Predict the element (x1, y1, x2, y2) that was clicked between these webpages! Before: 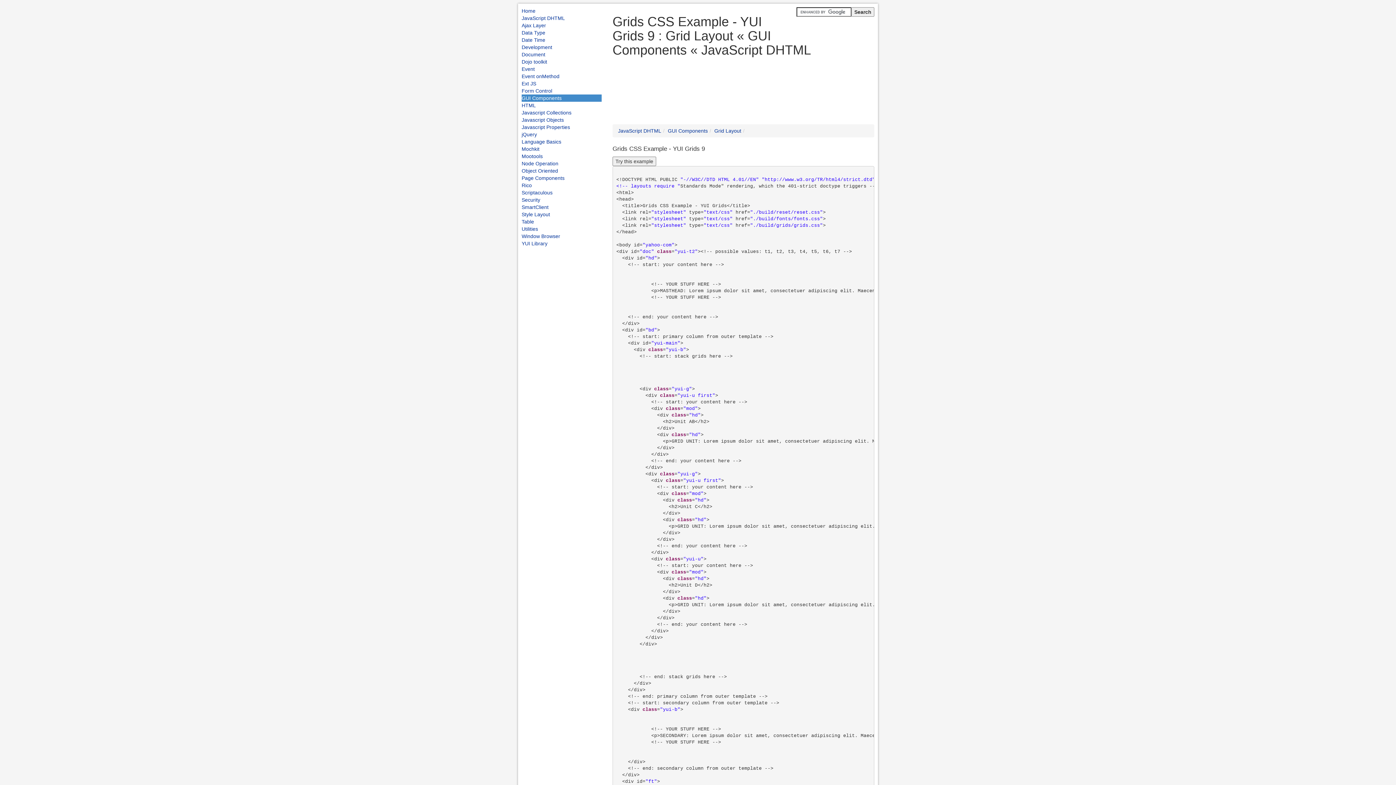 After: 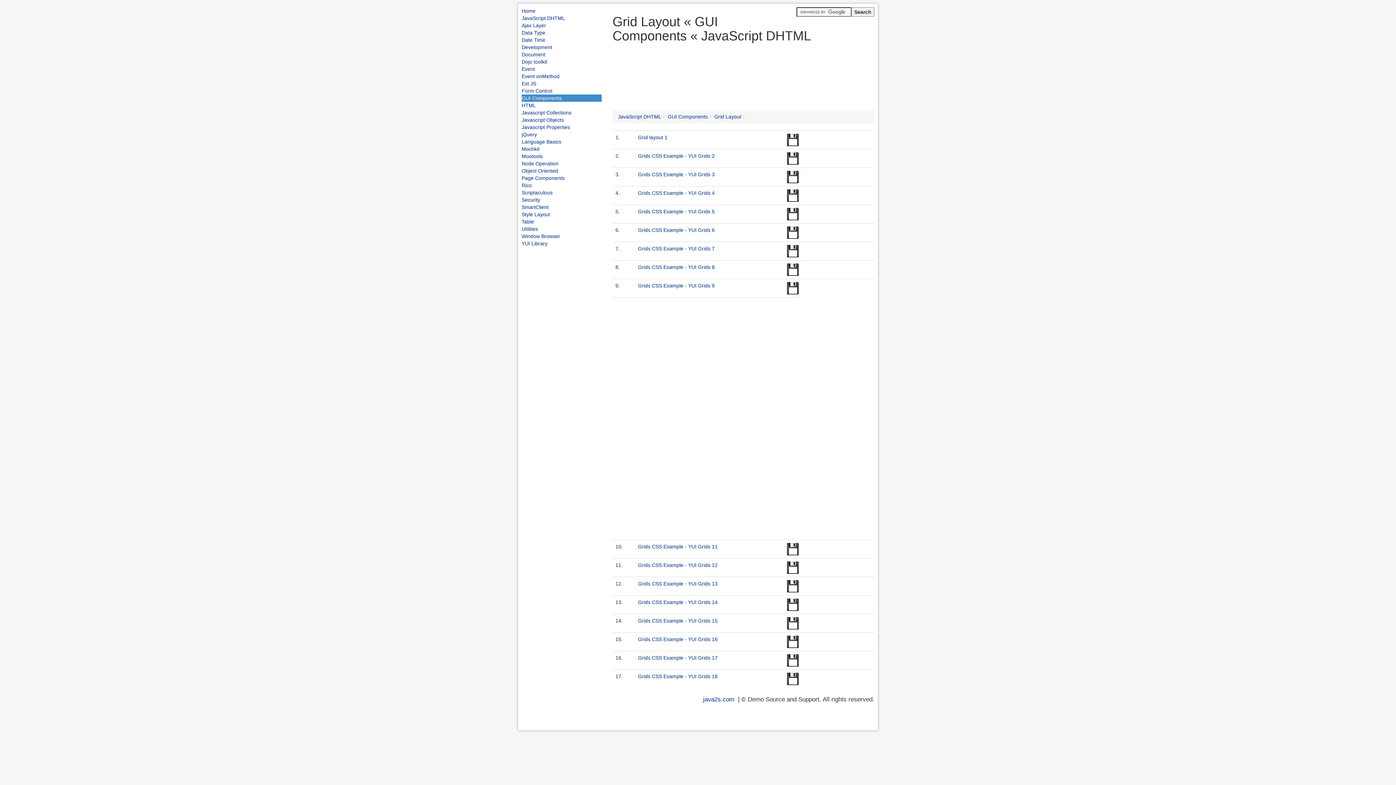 Action: label: Grid Layout bbox: (714, 128, 741, 133)